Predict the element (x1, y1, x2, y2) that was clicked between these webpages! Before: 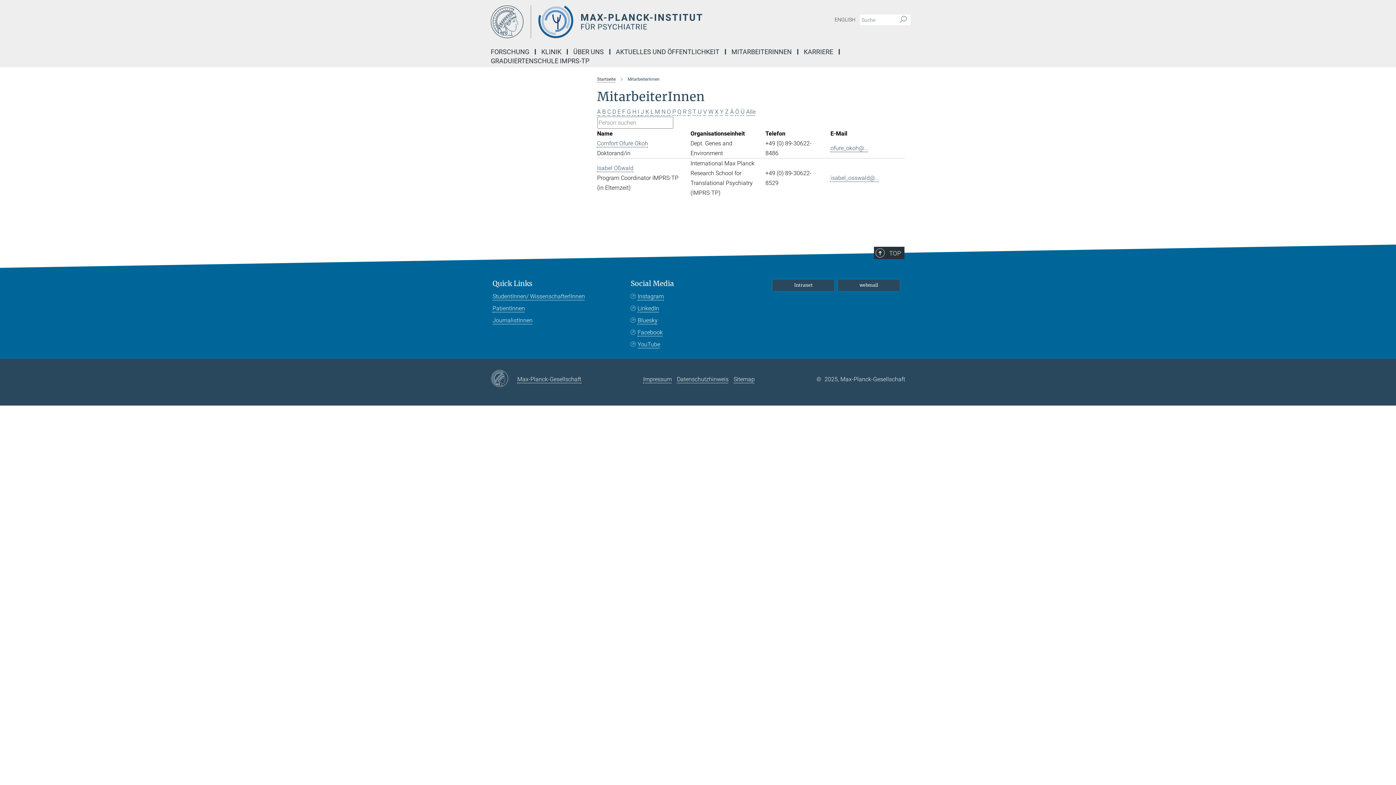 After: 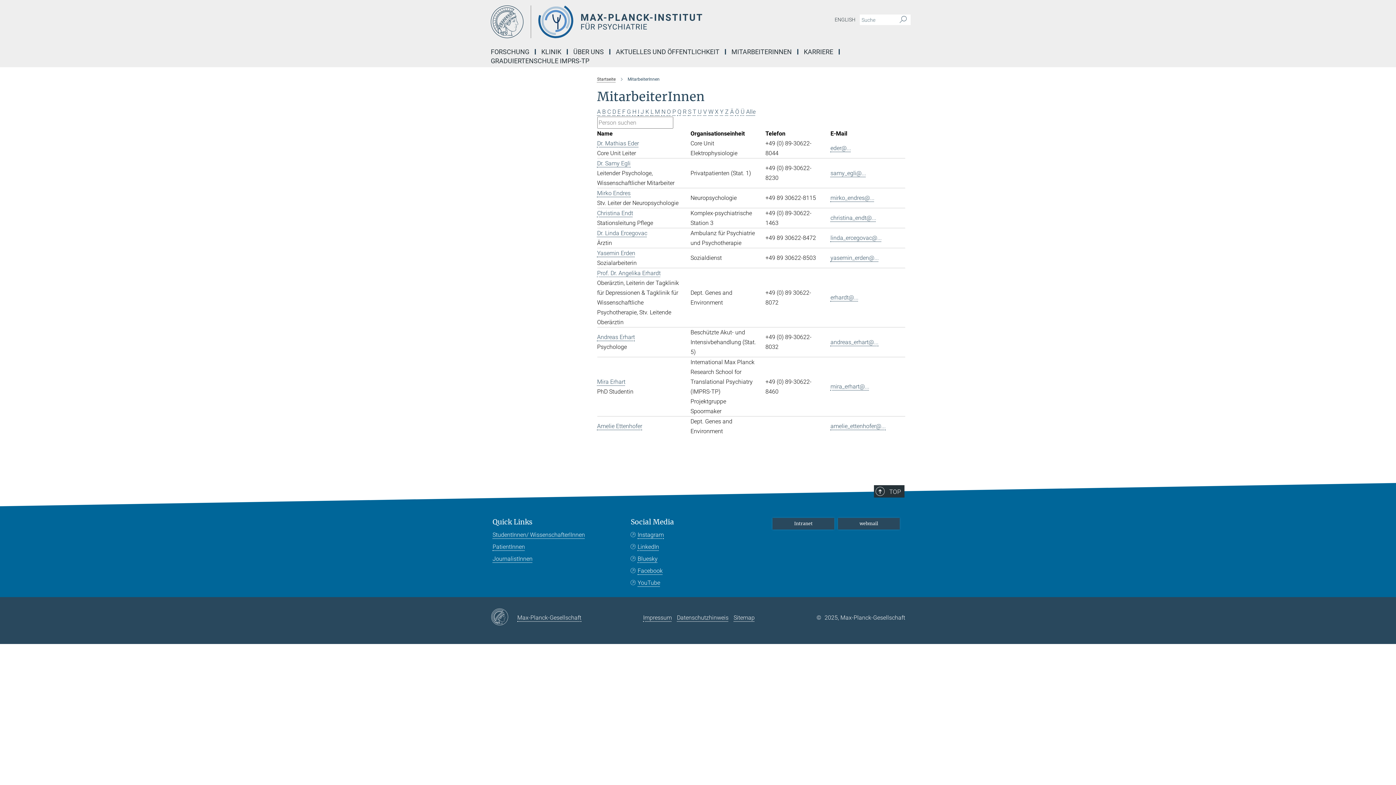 Action: bbox: (617, 108, 620, 115) label: E